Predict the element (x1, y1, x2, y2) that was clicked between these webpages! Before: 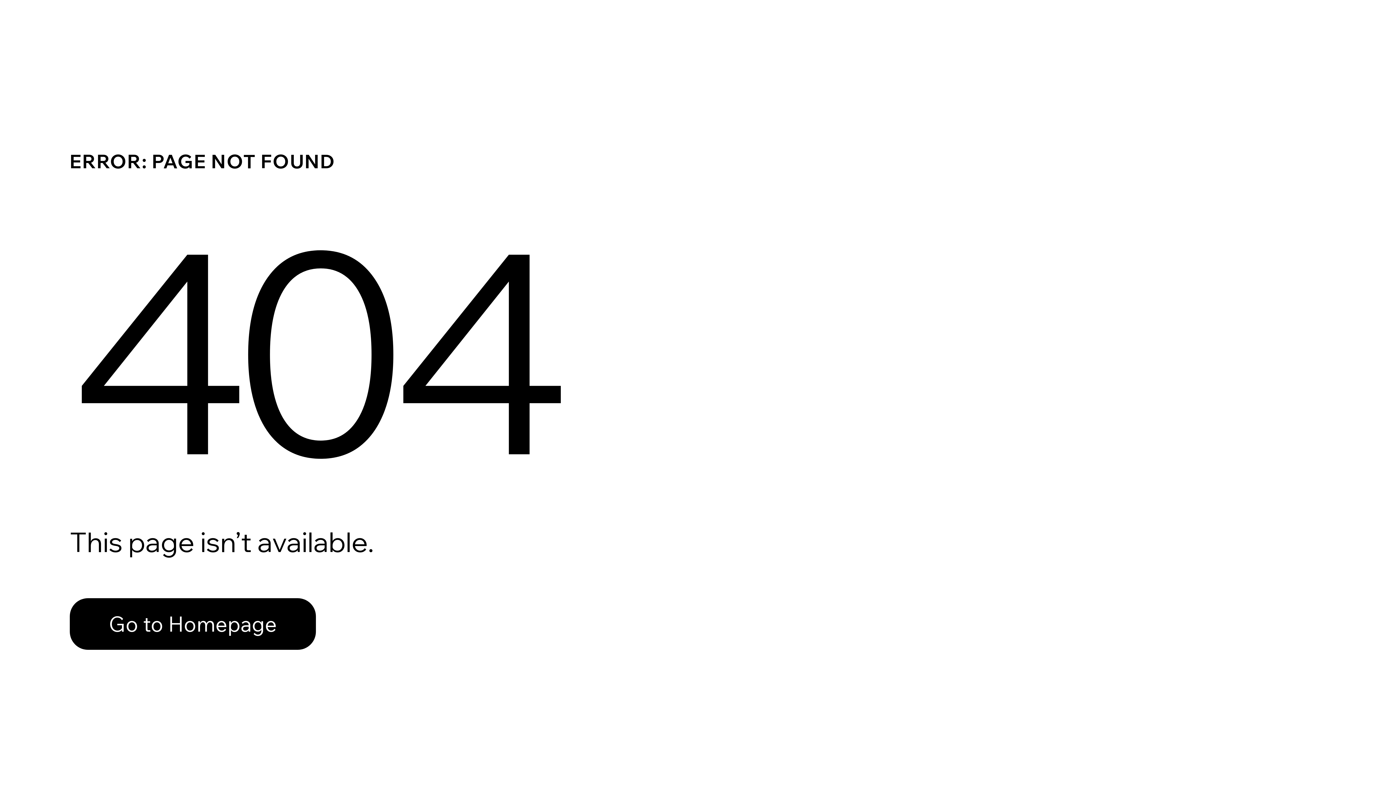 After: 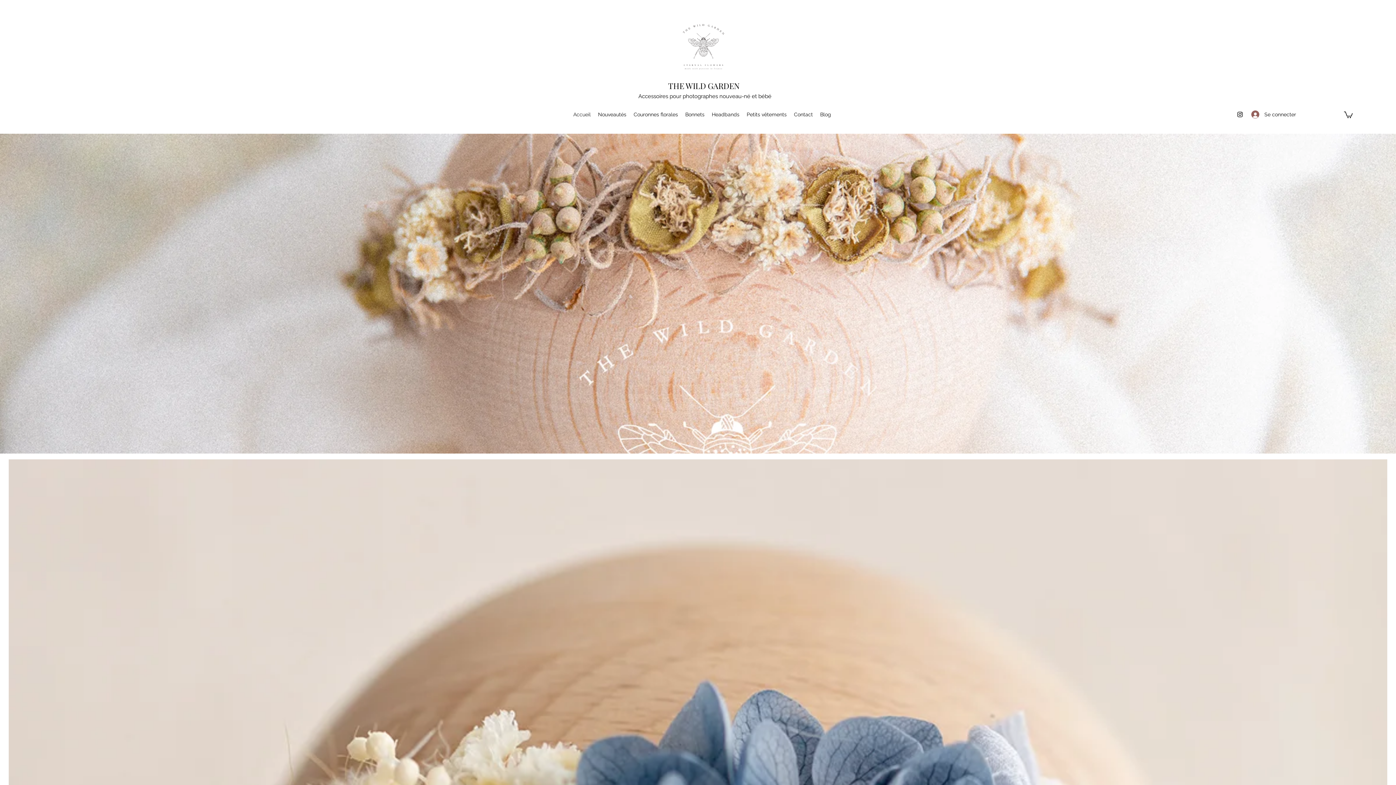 Action: label: Go to Homepage bbox: (69, 582, 768, 659)